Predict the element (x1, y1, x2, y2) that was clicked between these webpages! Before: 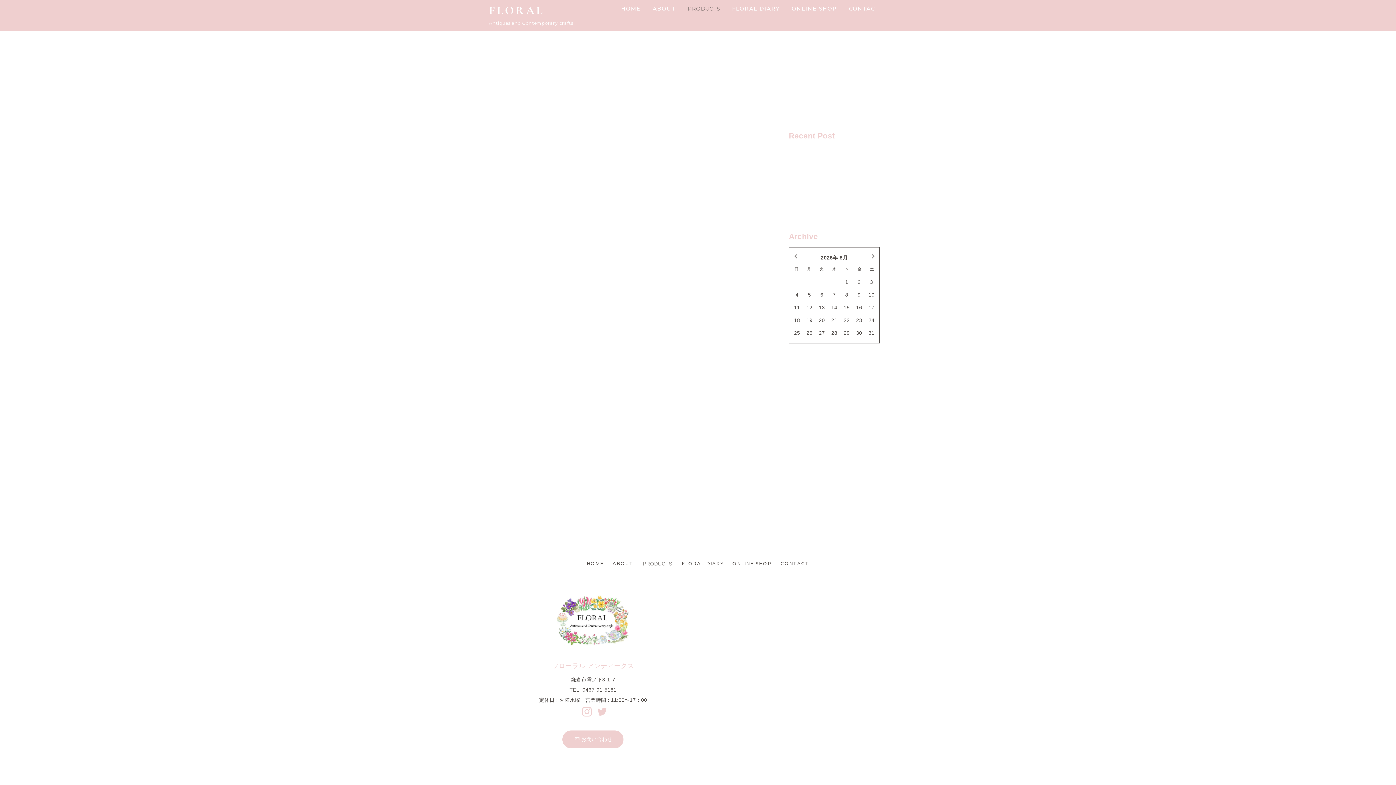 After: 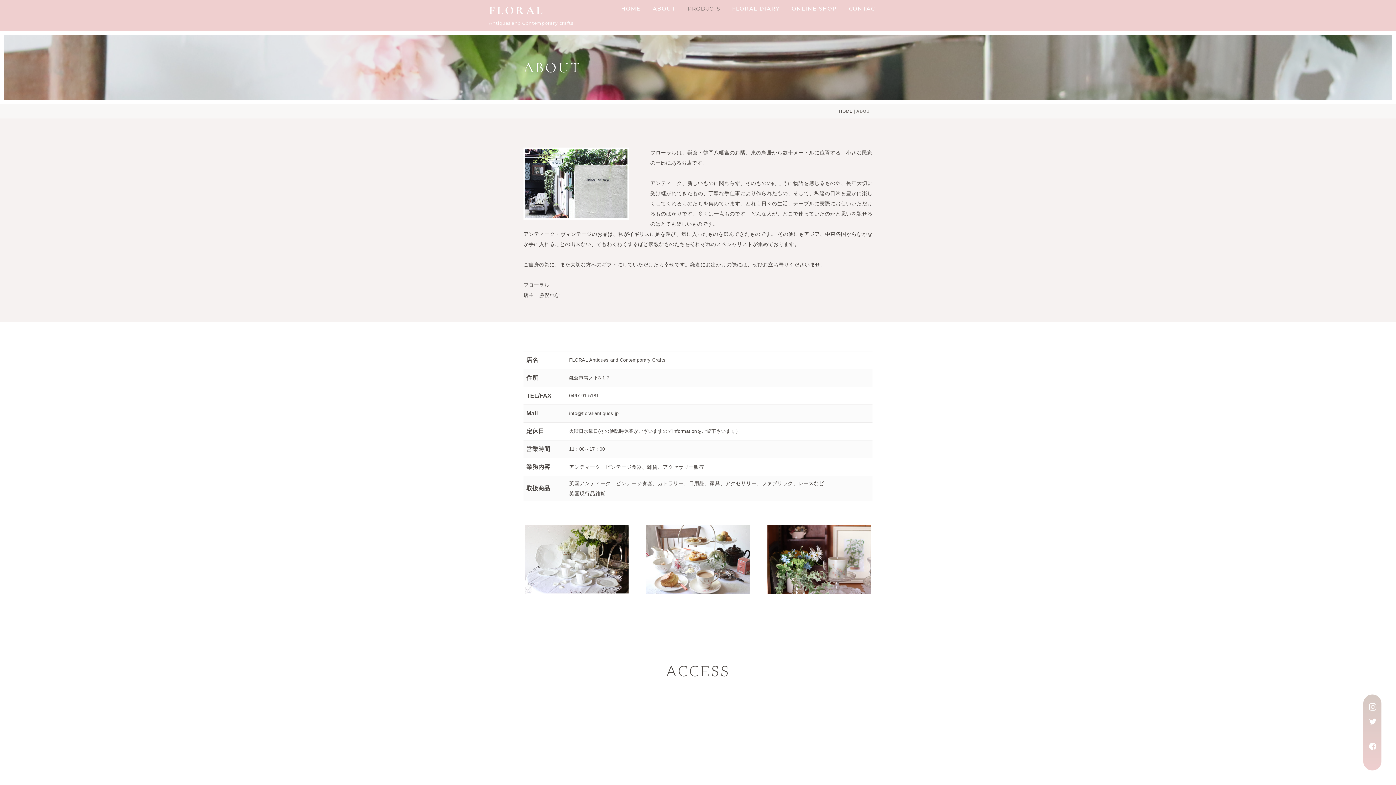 Action: bbox: (608, 555, 637, 572) label: ABOUT